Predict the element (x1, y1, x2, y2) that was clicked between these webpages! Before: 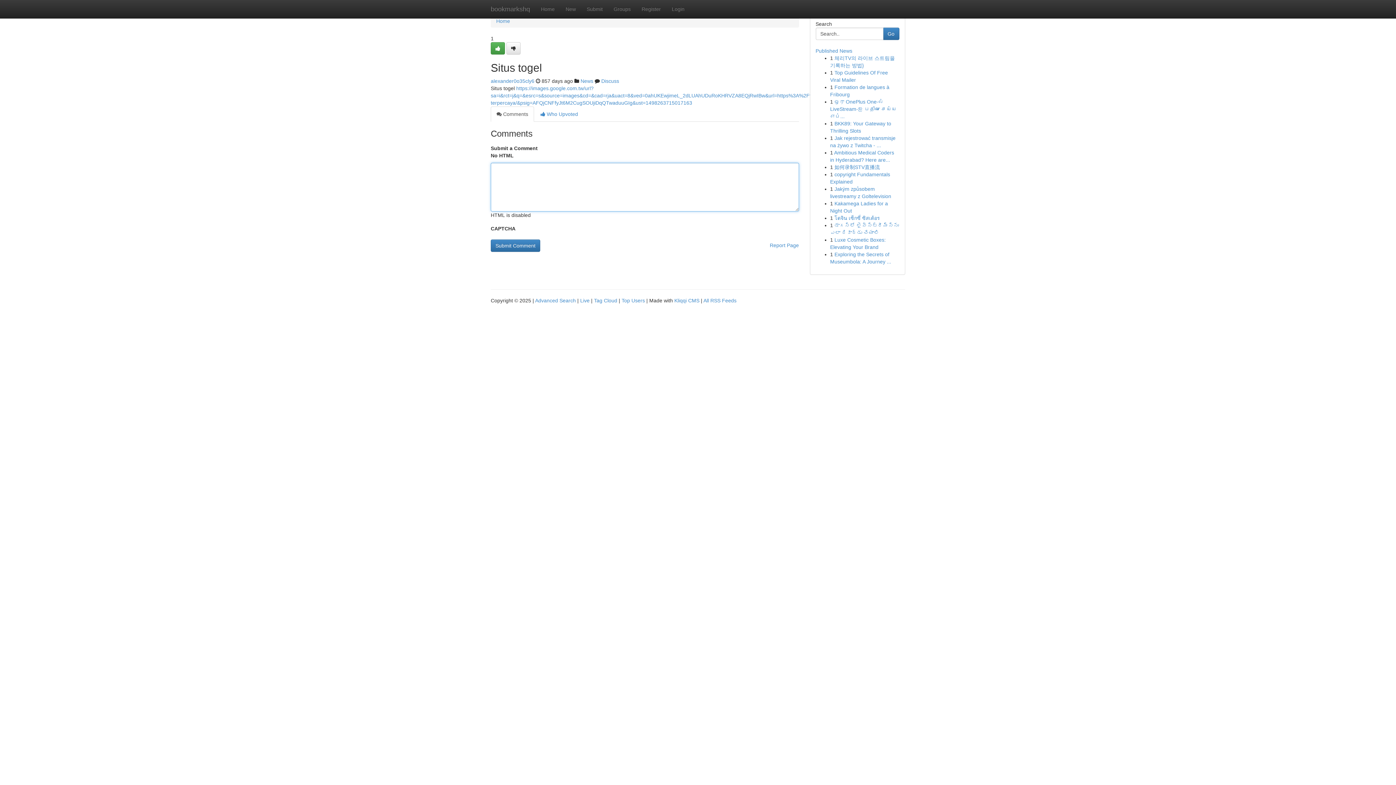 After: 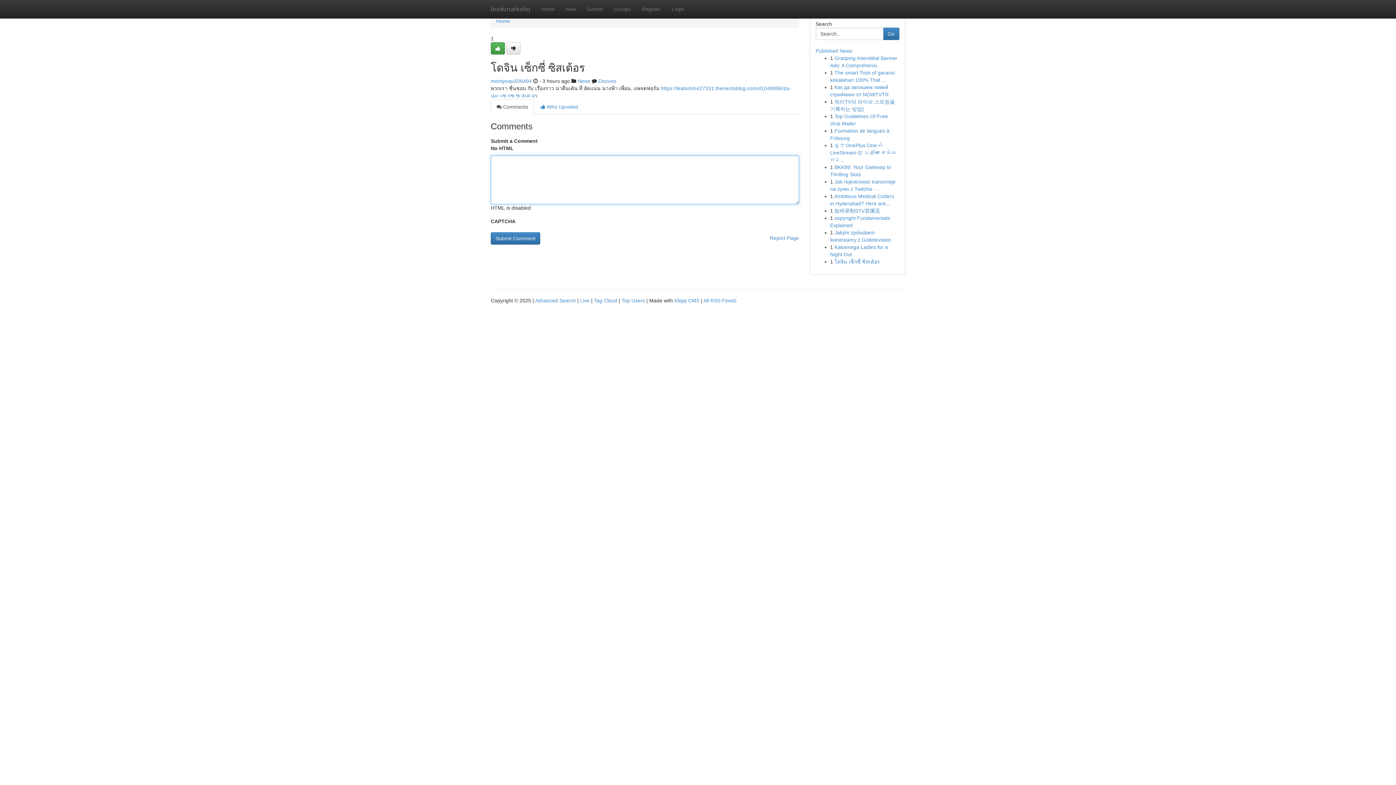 Action: bbox: (834, 215, 880, 221) label: โดจิน เซ็กซี่ ซิสเต้อร